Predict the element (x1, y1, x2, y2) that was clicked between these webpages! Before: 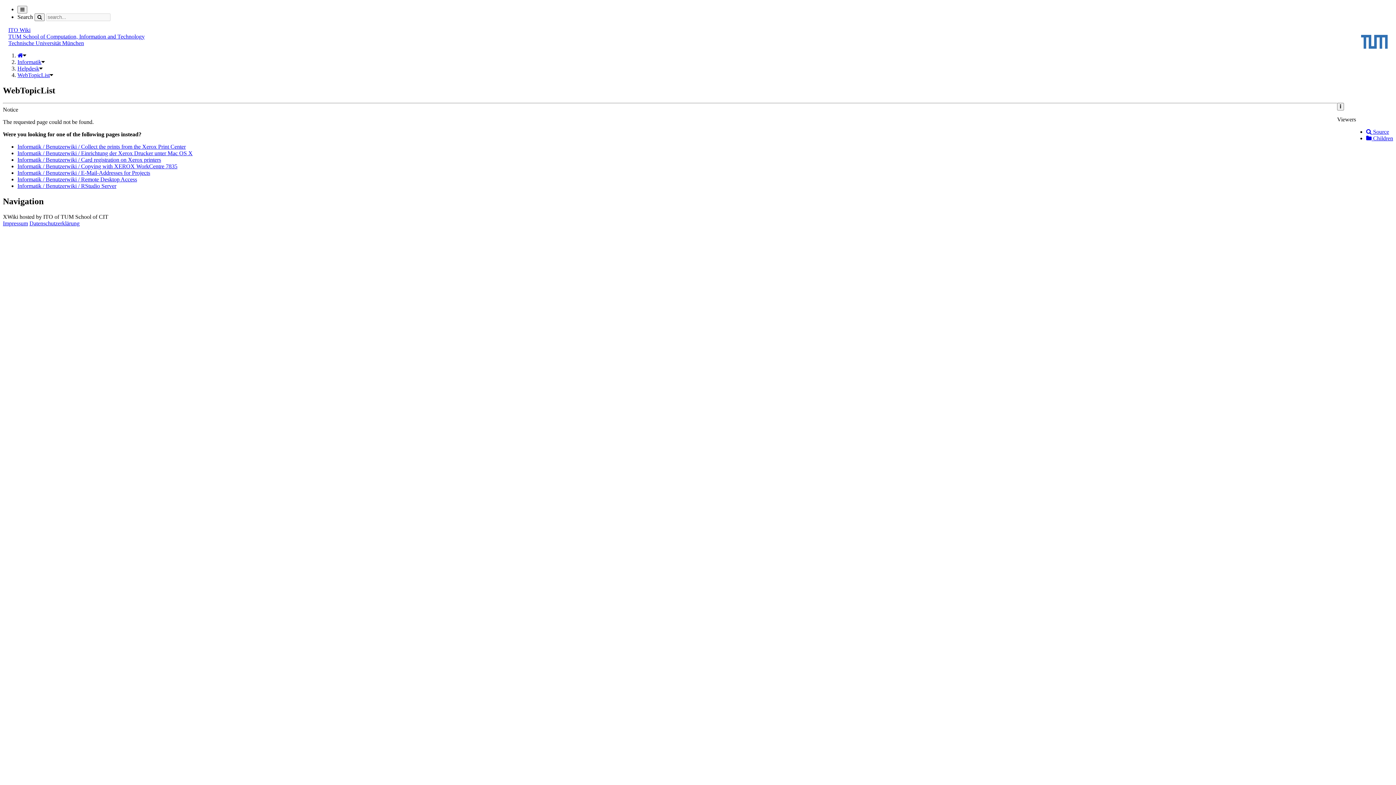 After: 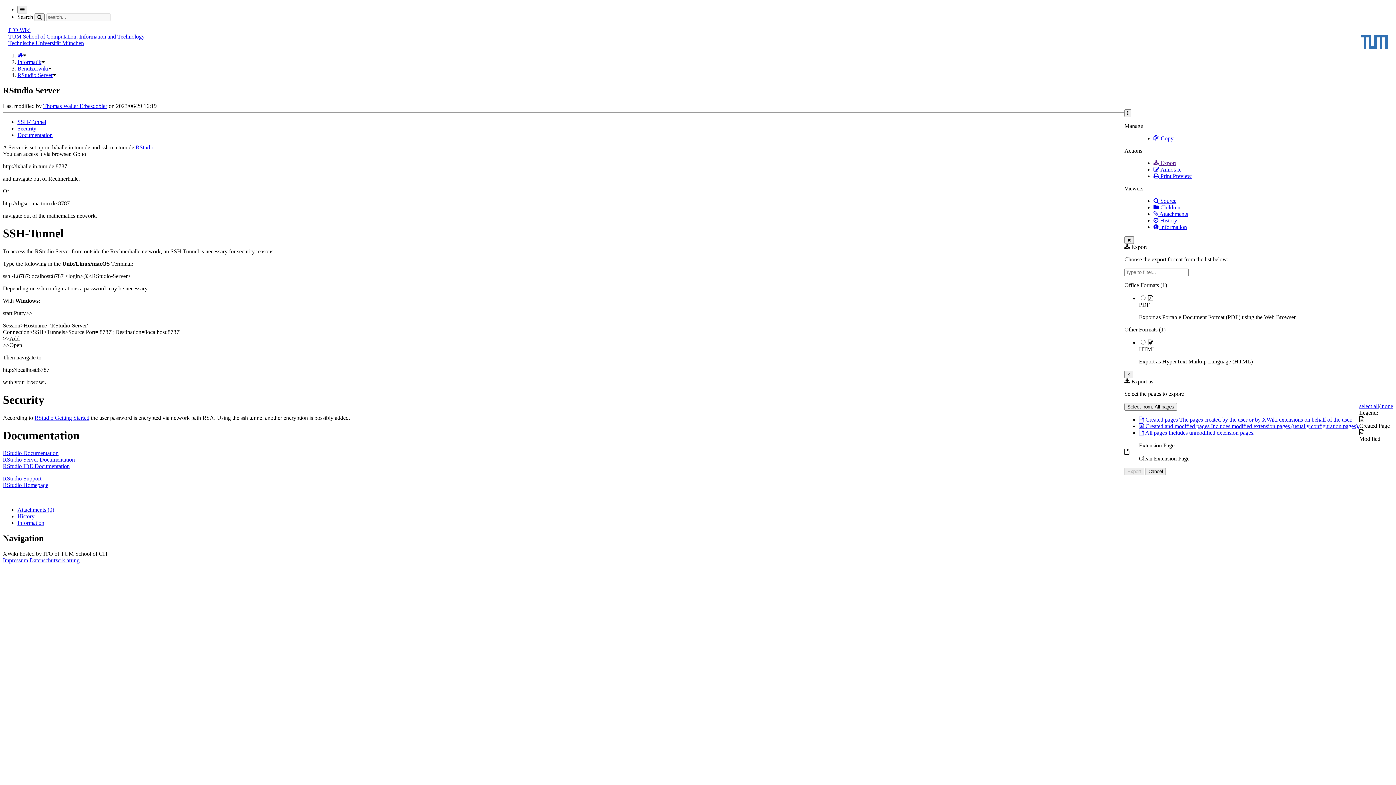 Action: bbox: (17, 182, 116, 189) label: Informatik / Benutzerwiki / RStudio Server